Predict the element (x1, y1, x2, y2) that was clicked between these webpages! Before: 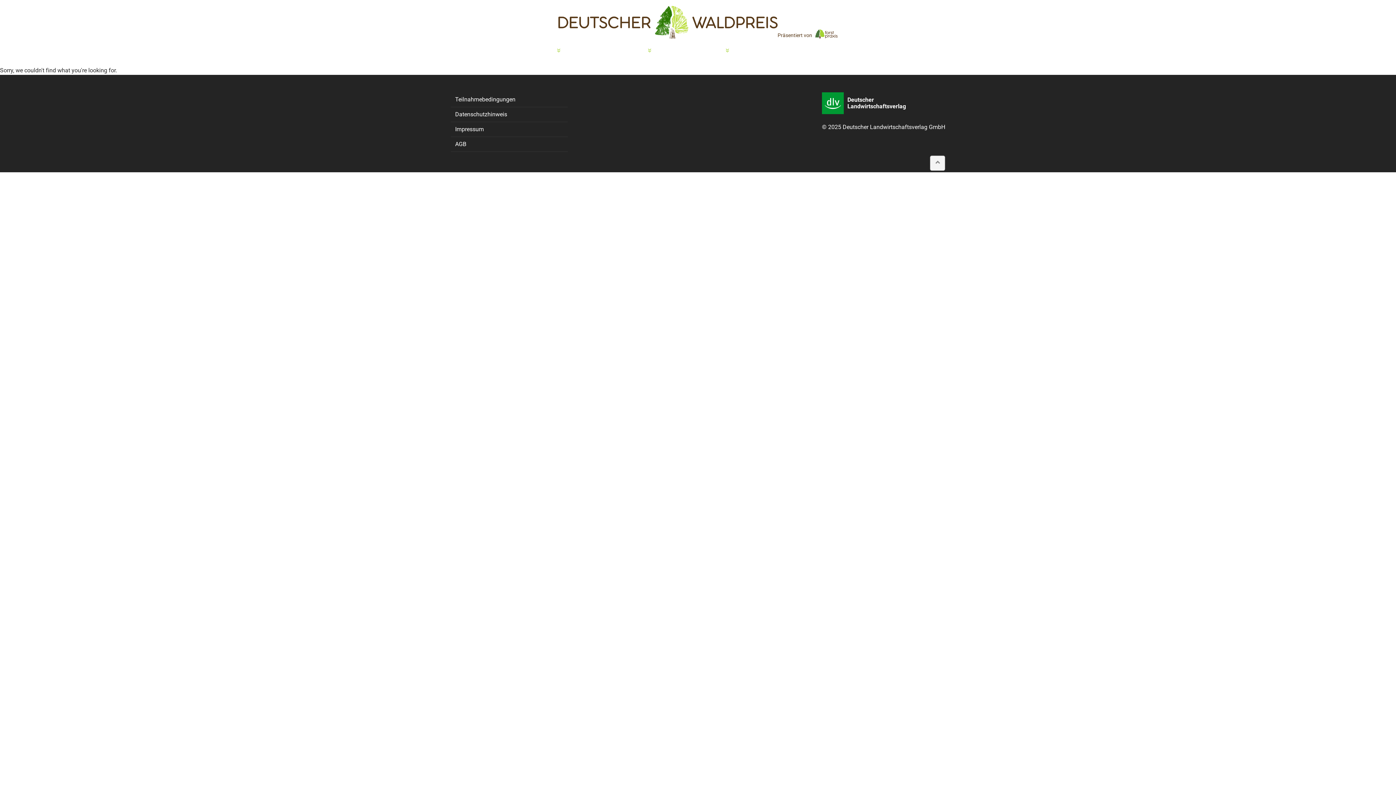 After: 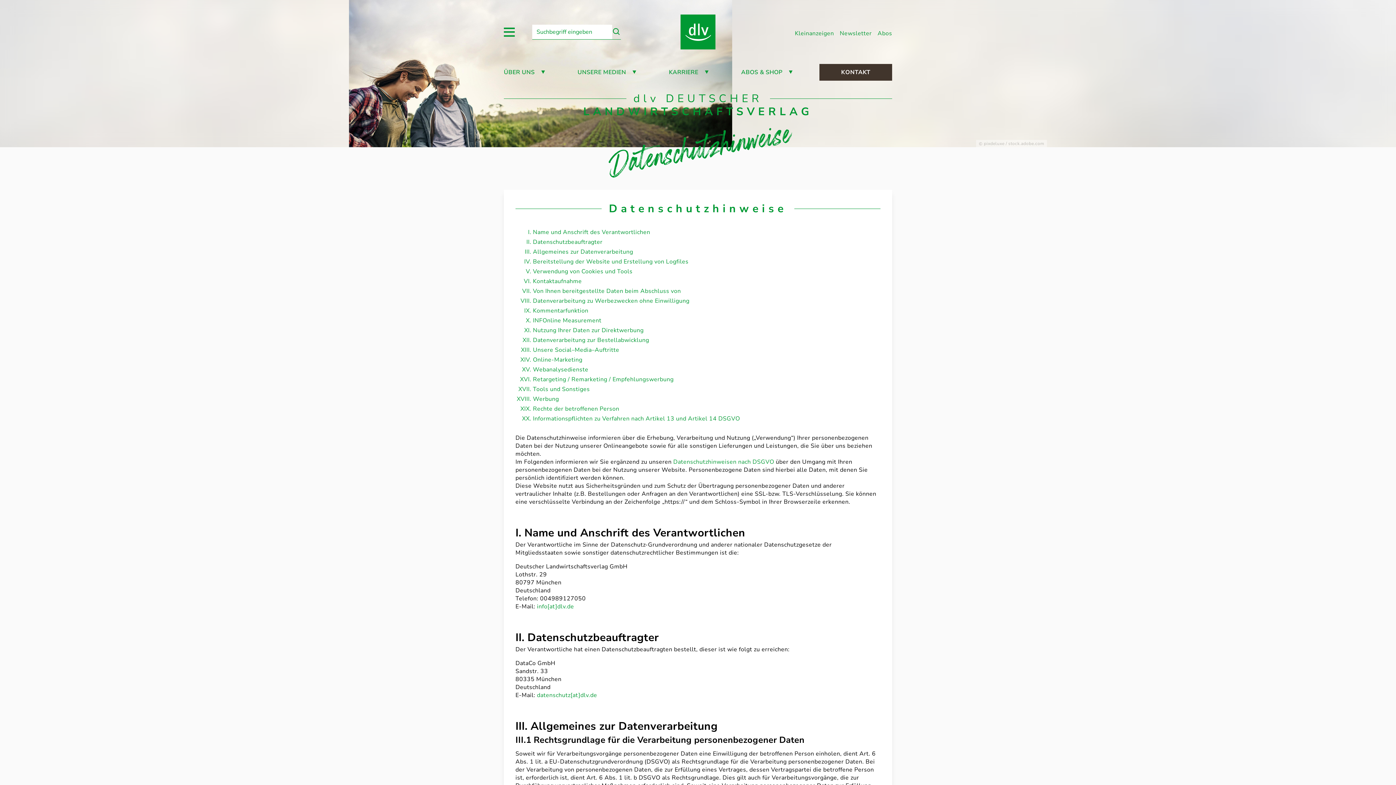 Action: bbox: (450, 107, 568, 122) label: Datenschutzhinweis